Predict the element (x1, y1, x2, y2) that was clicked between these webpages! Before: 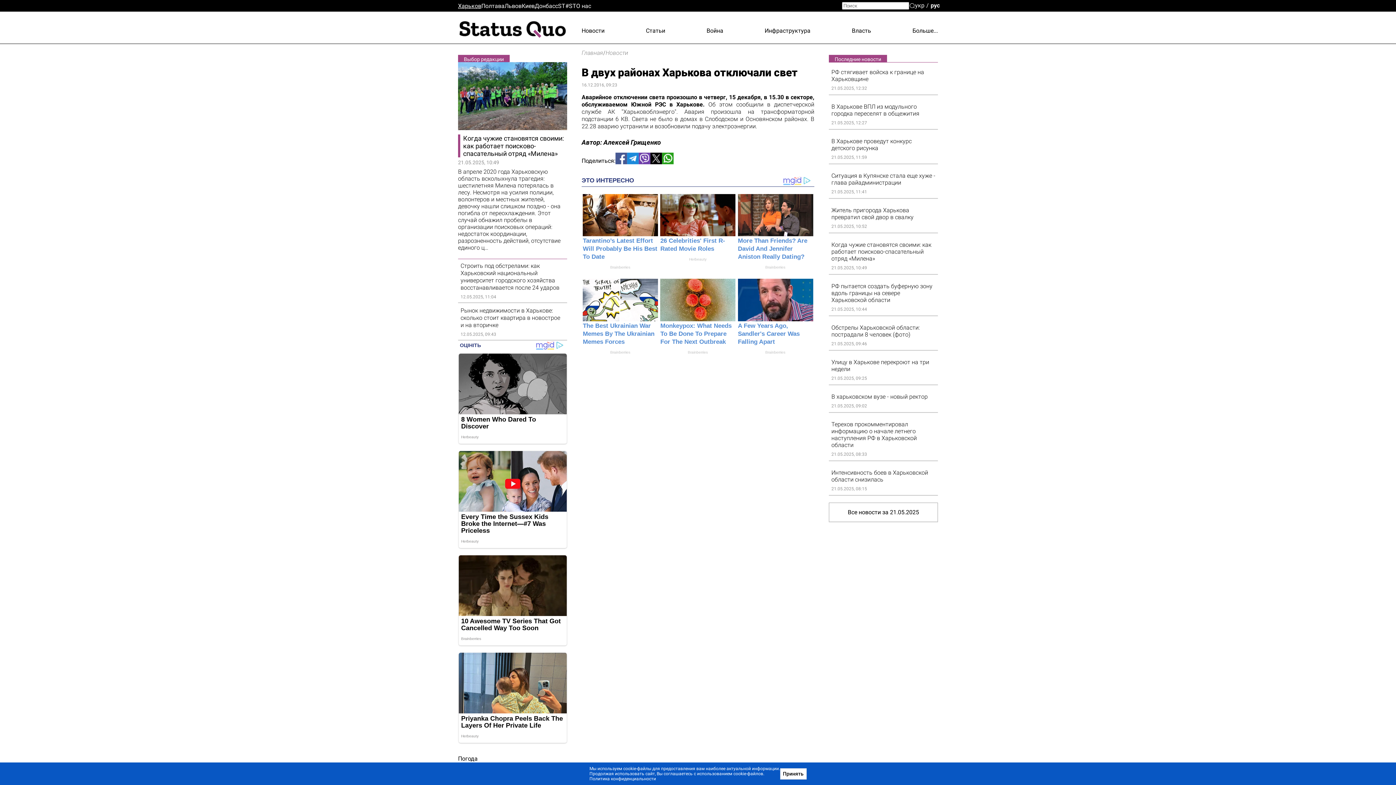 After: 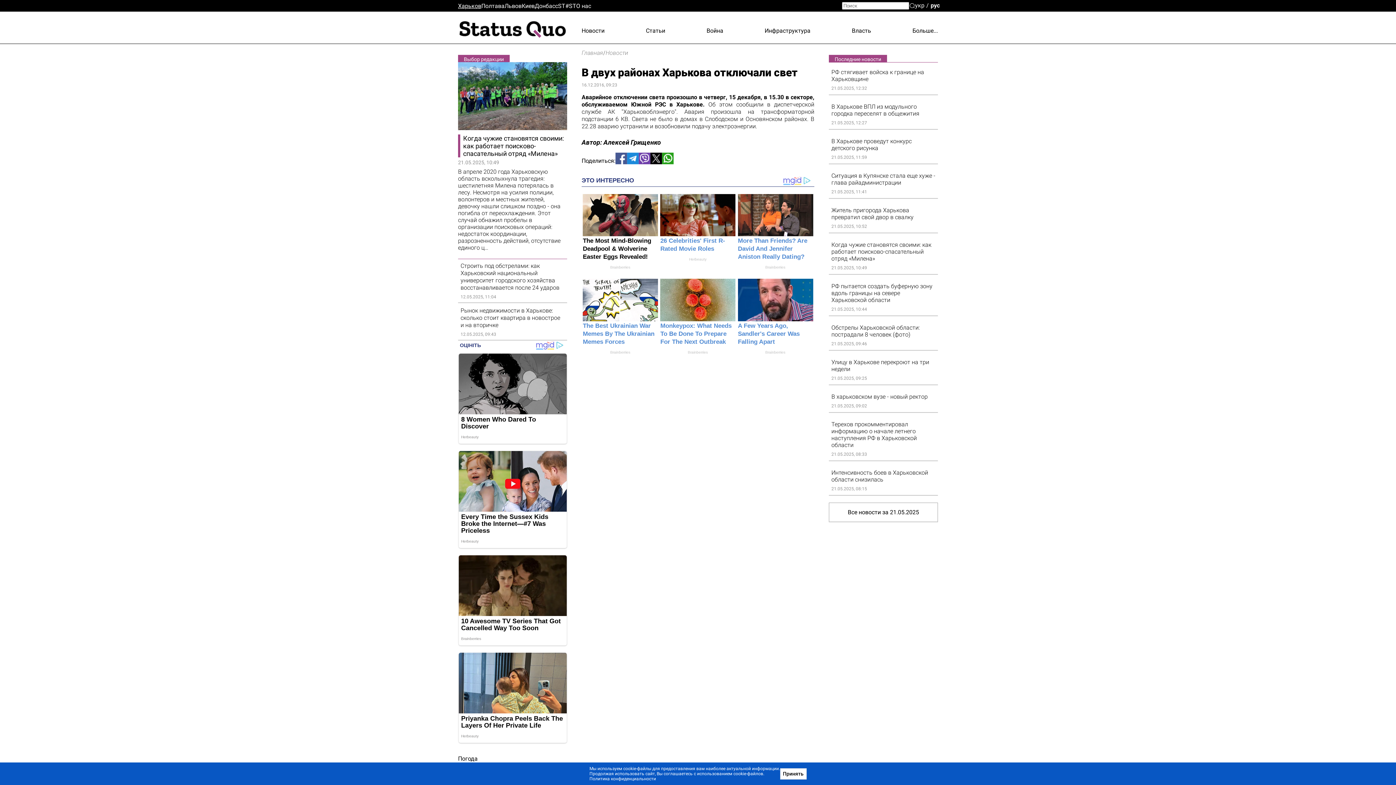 Action: bbox: (582, 237, 657, 260) label: Tarantino’s Latest Effort Will Probably Be His Best To Date